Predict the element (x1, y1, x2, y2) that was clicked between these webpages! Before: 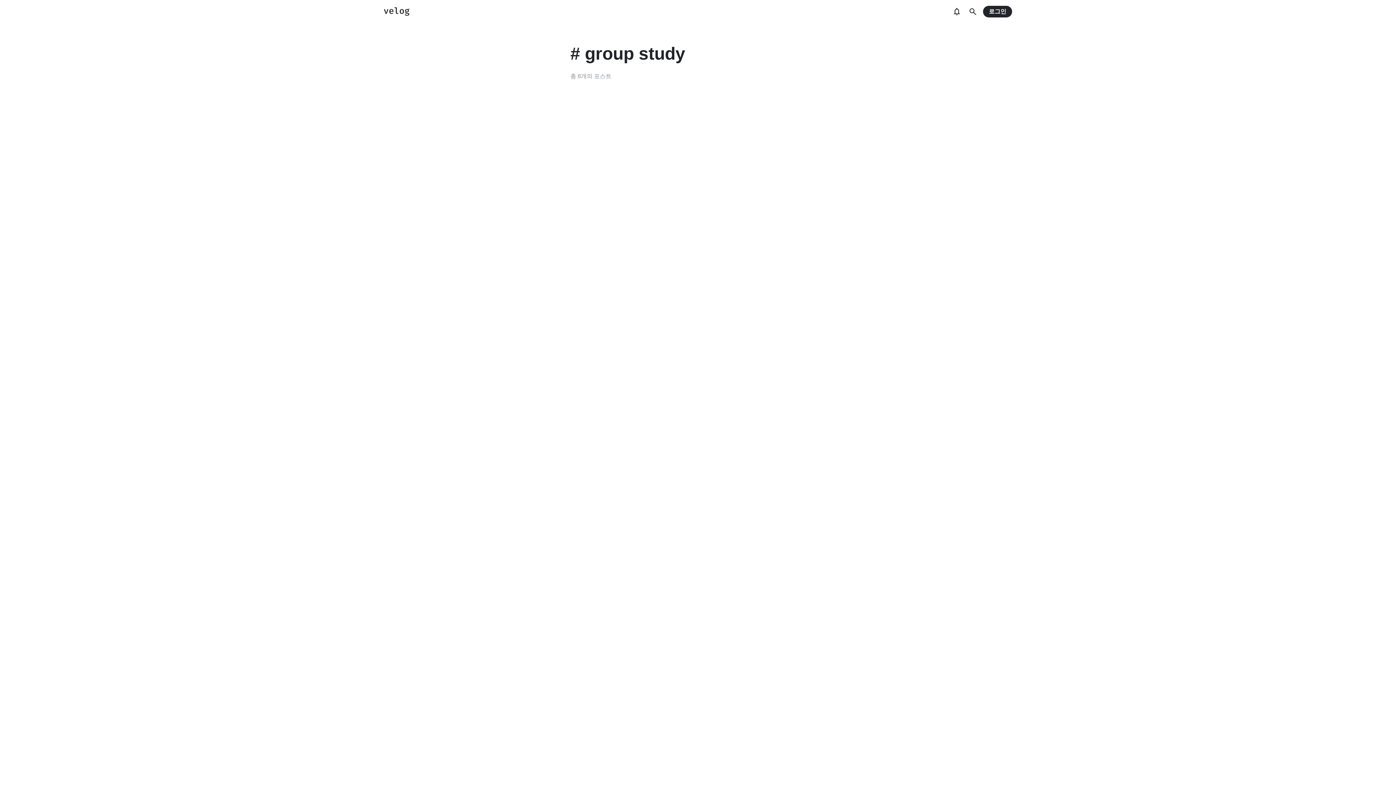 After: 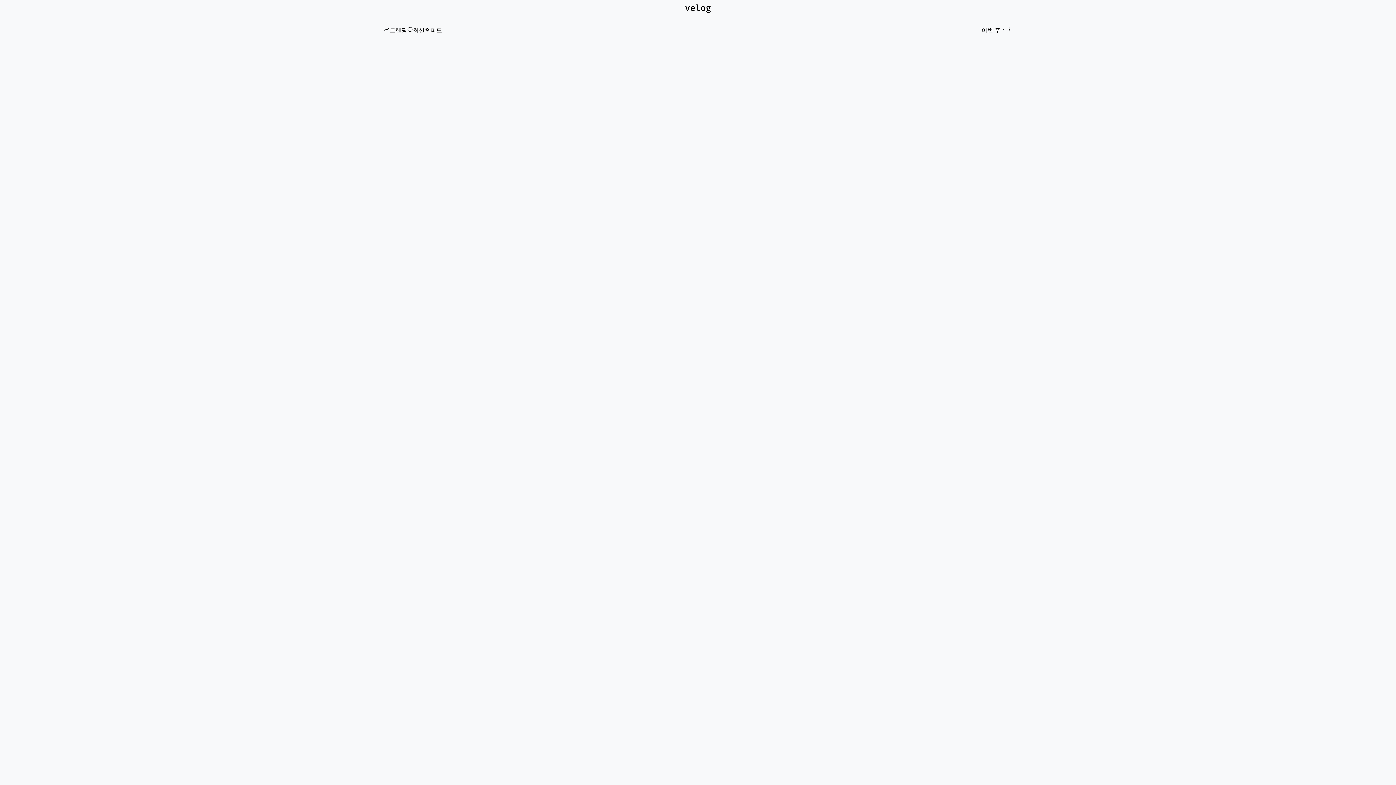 Action: bbox: (384, 7, 409, 16)